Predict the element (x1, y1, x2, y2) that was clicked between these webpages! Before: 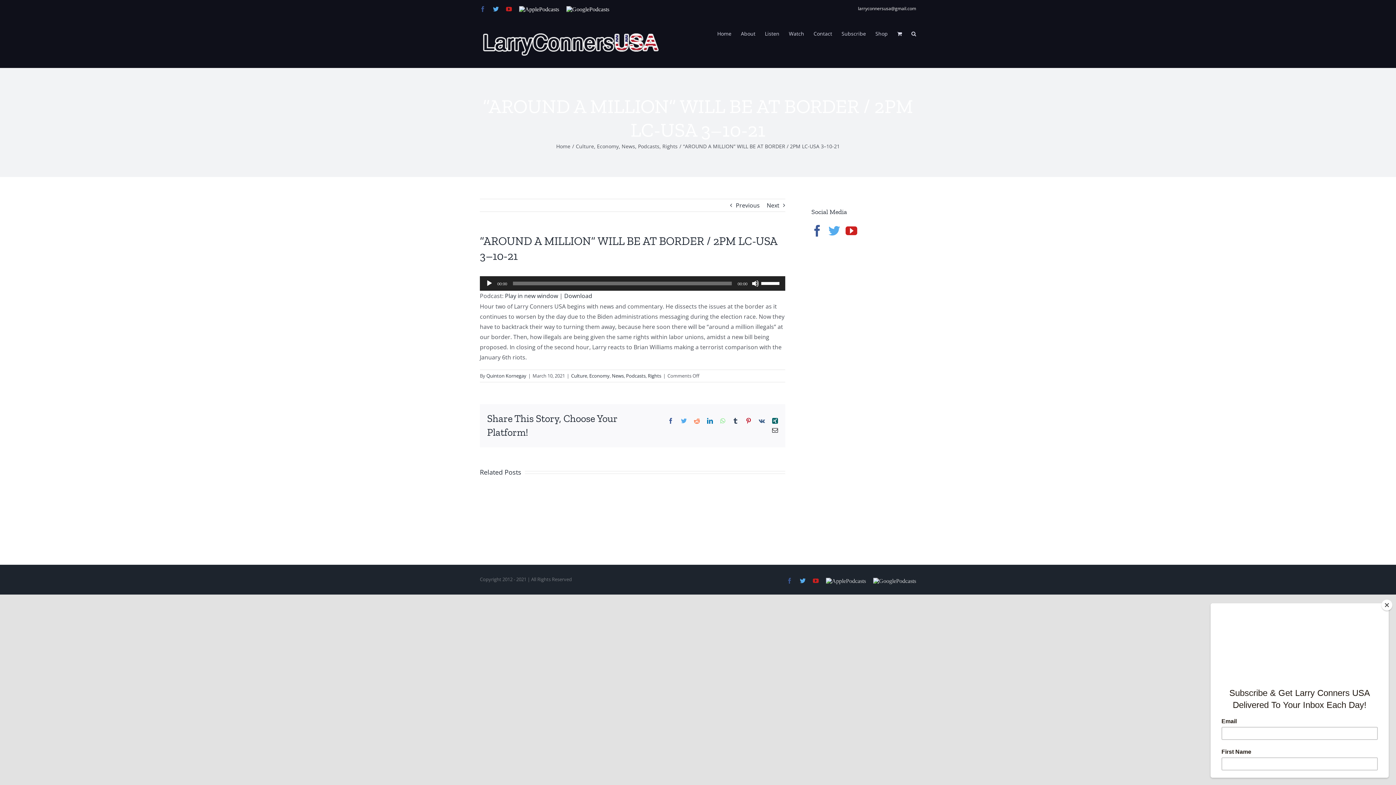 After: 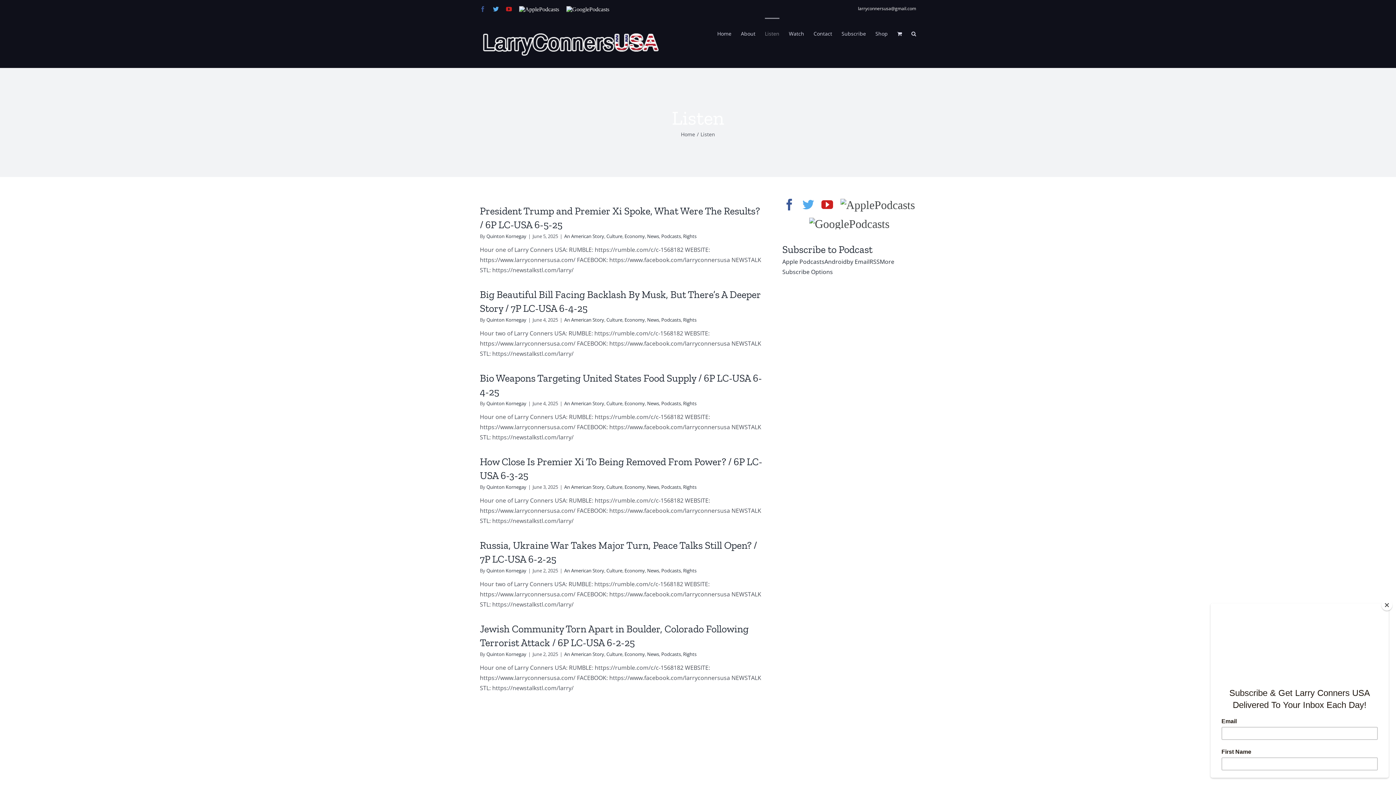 Action: bbox: (765, 17, 779, 48) label: Listen